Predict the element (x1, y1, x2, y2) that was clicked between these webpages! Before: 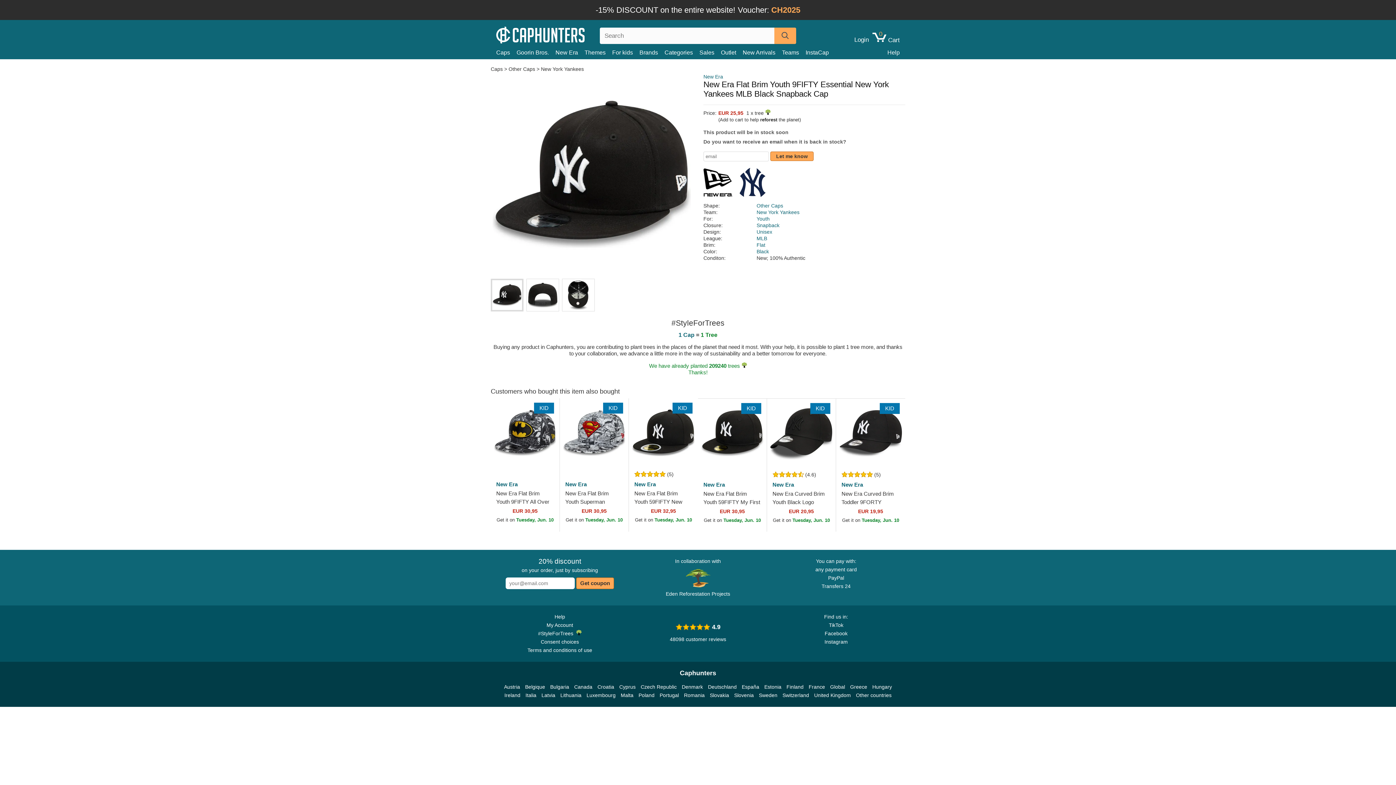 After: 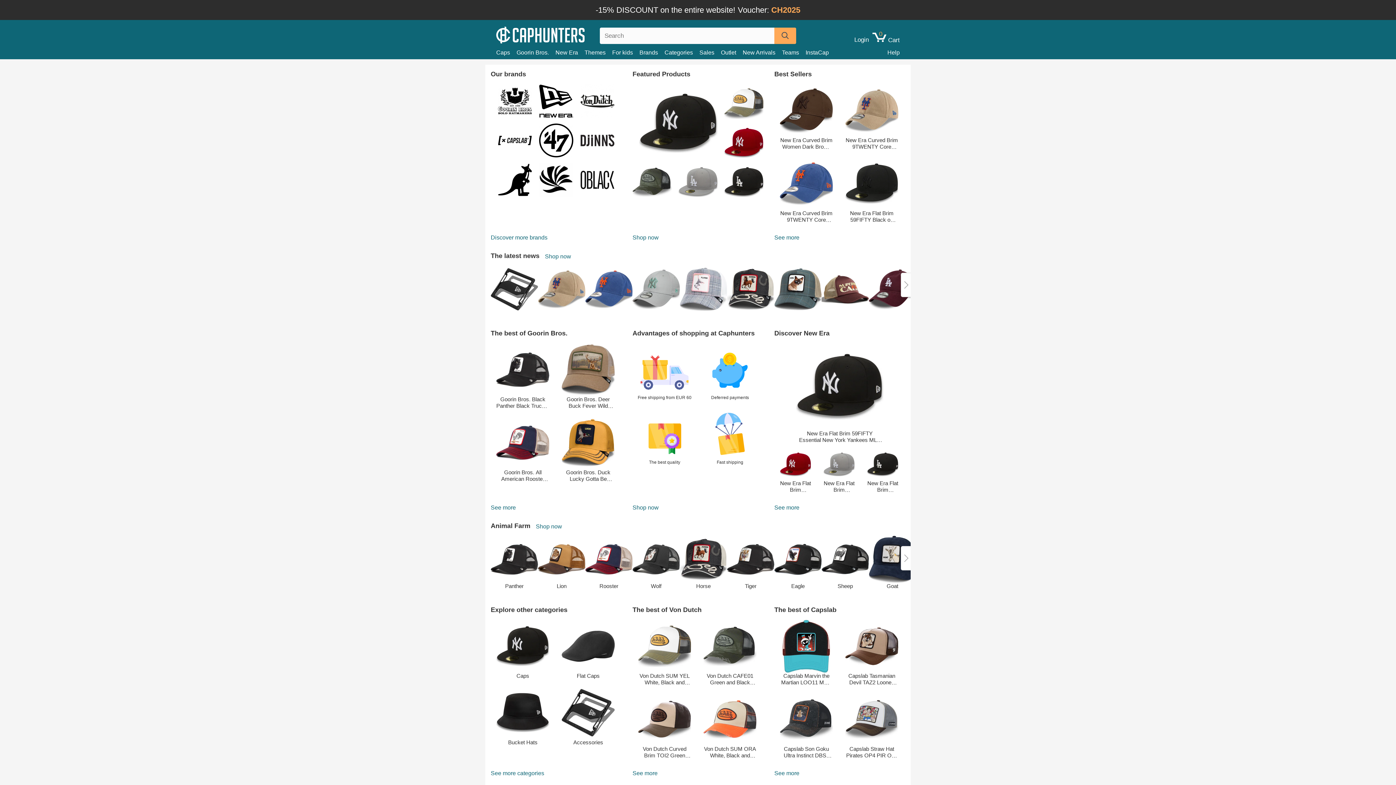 Action: label: Ireland bbox: (504, 691, 520, 700)